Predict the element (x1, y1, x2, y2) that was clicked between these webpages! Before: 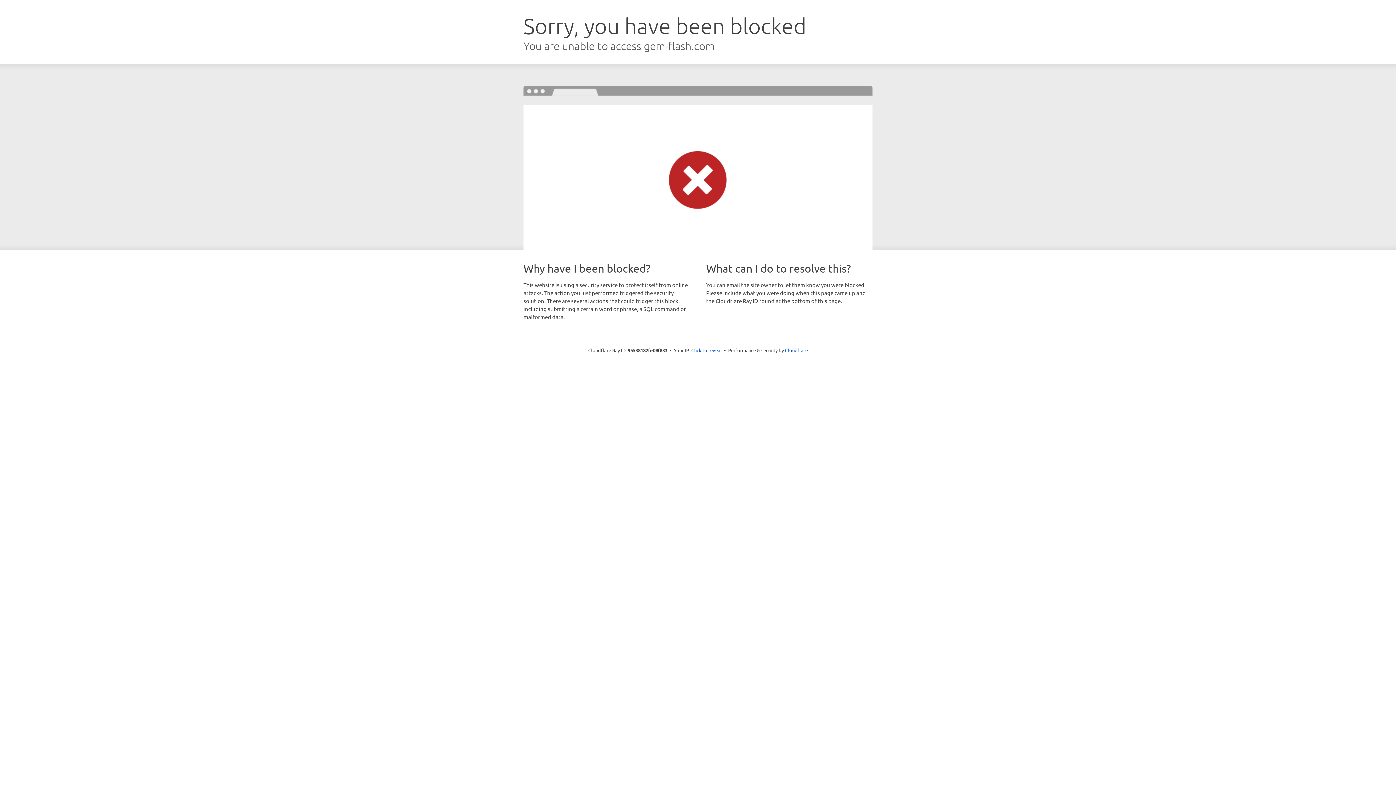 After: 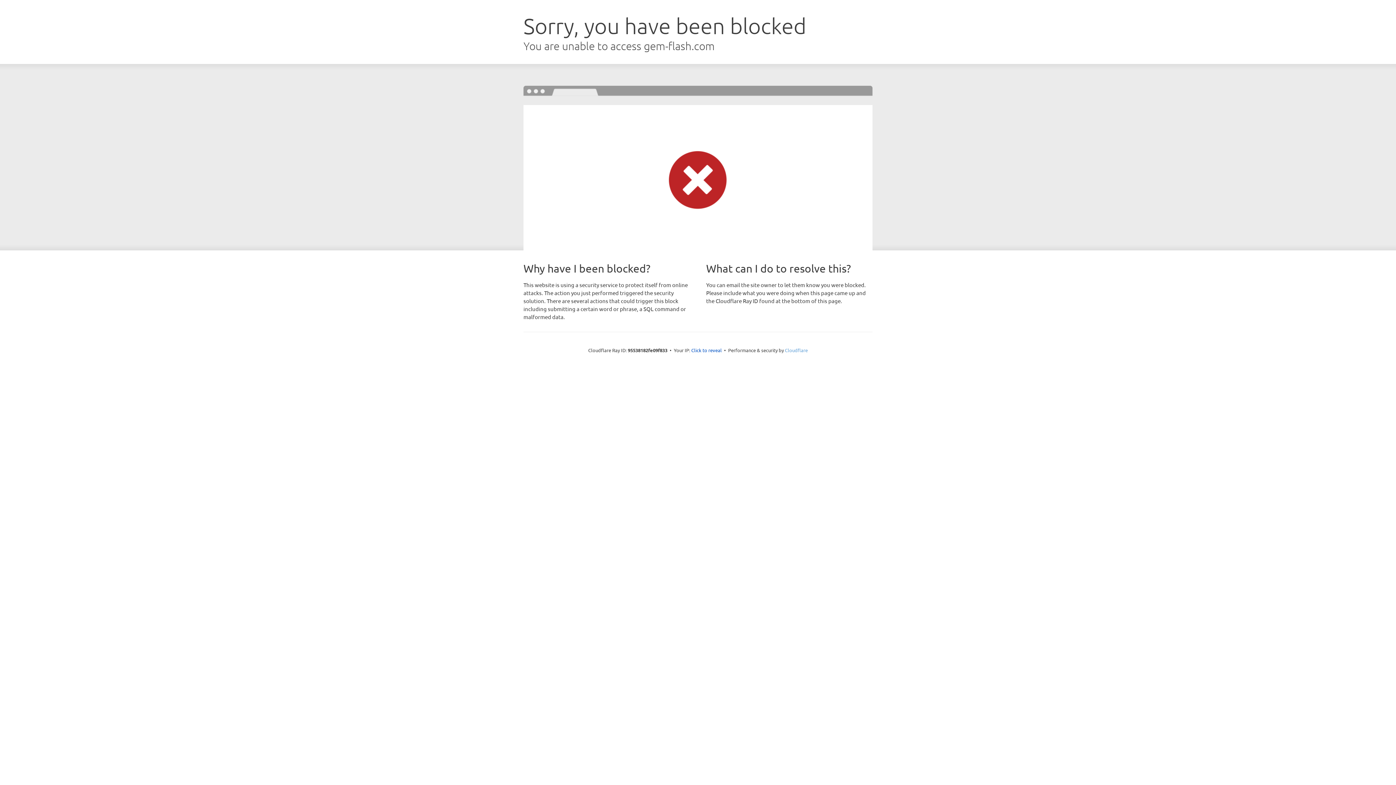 Action: label: Cloudflare bbox: (785, 347, 808, 353)